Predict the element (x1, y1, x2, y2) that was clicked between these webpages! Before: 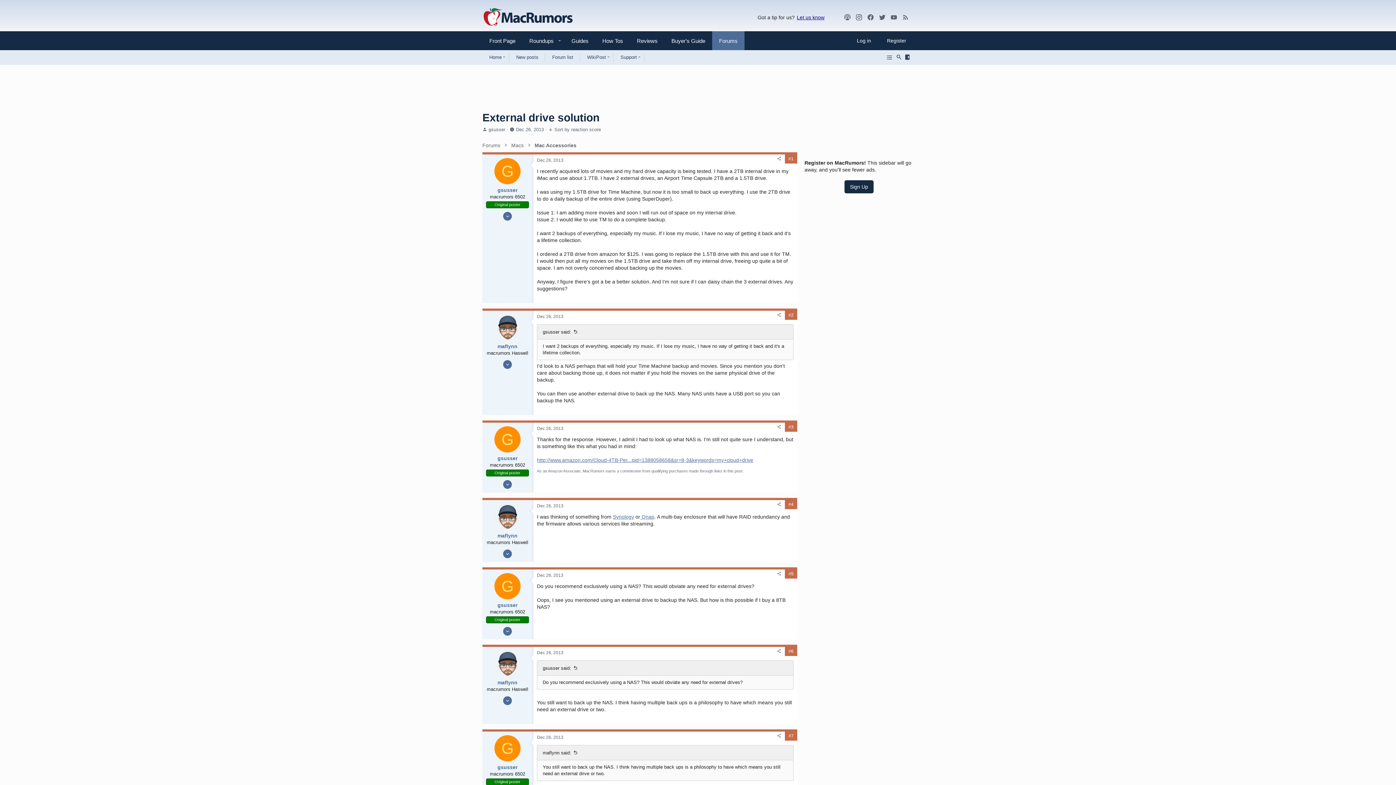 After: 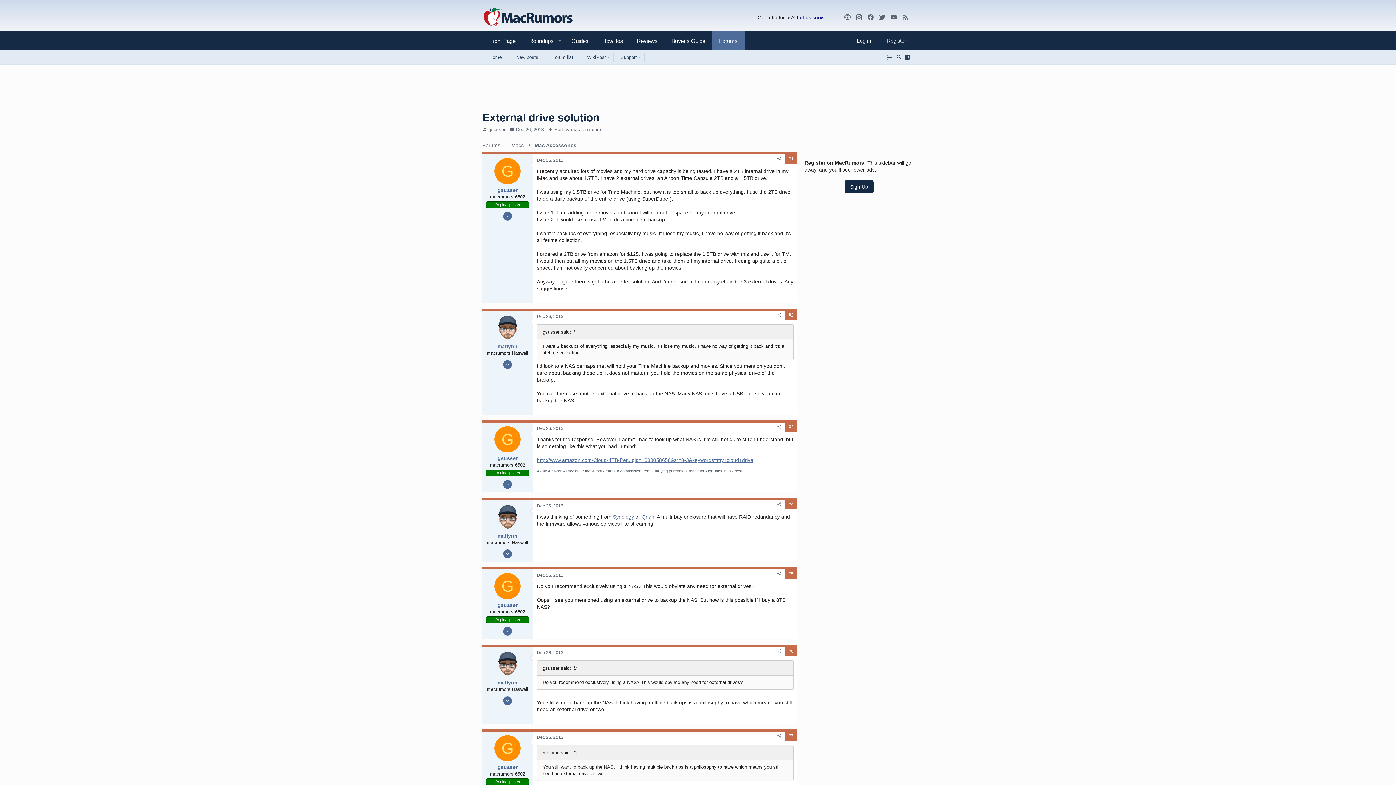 Action: label: Share bbox: (773, 647, 785, 656)